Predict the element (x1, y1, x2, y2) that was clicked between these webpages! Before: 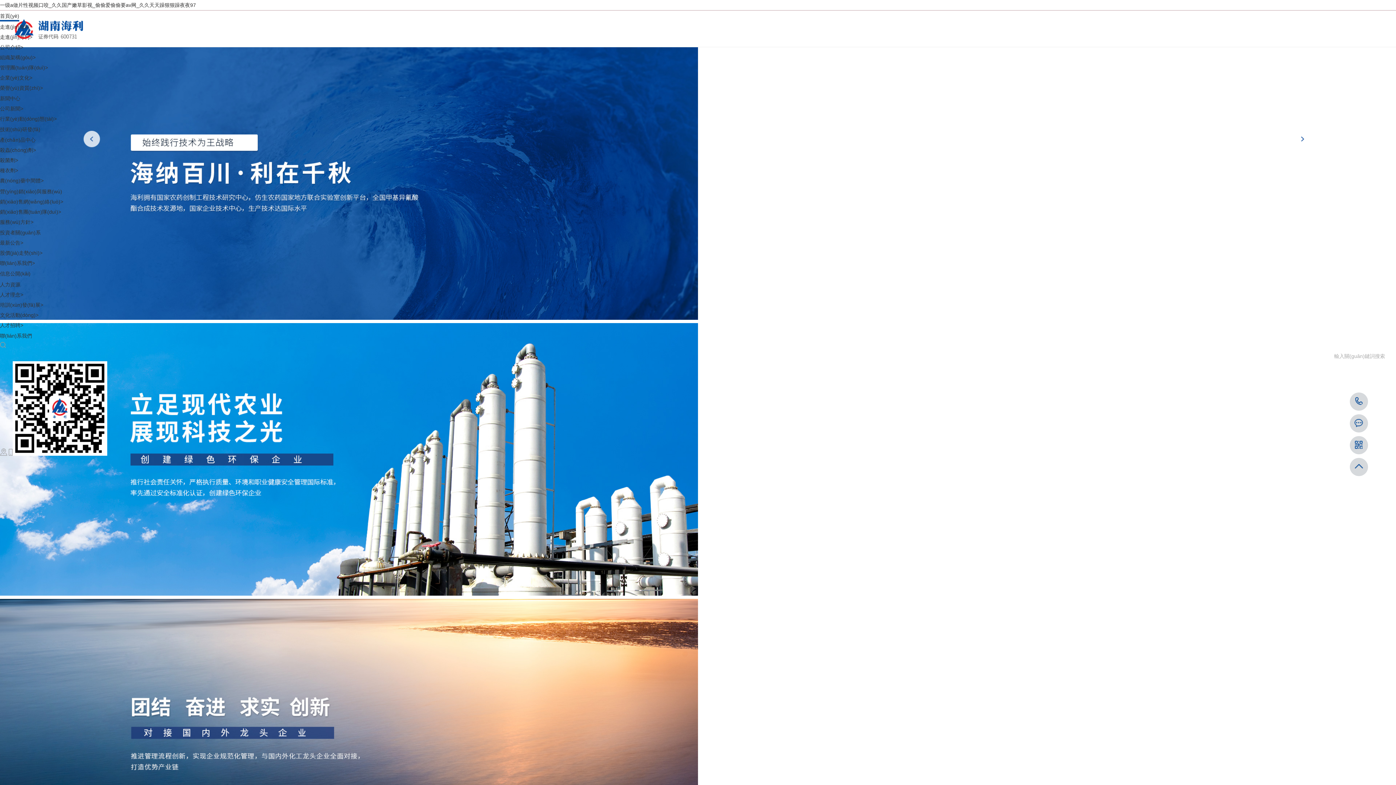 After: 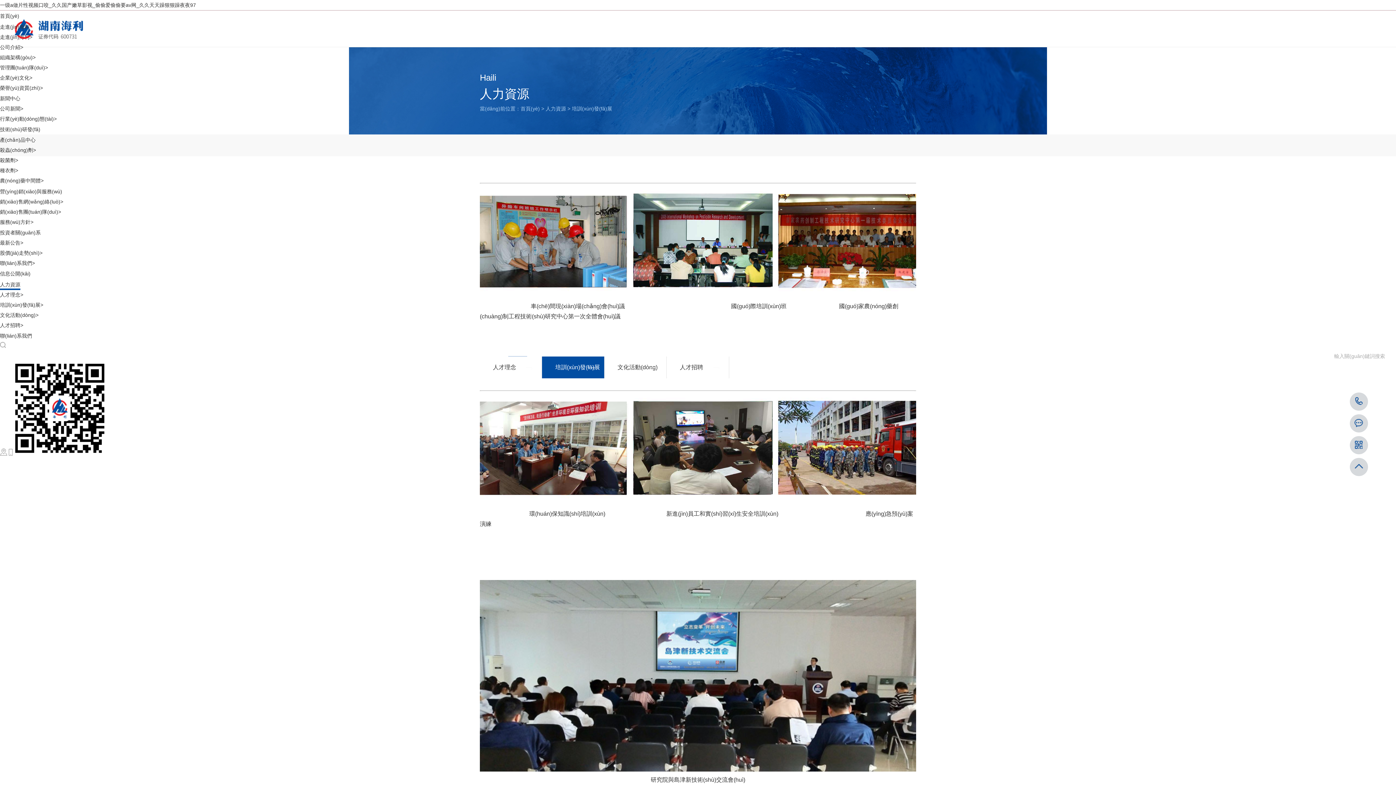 Action: bbox: (0, 302, 43, 307) label: 培訓(xùn)發(fā)展>